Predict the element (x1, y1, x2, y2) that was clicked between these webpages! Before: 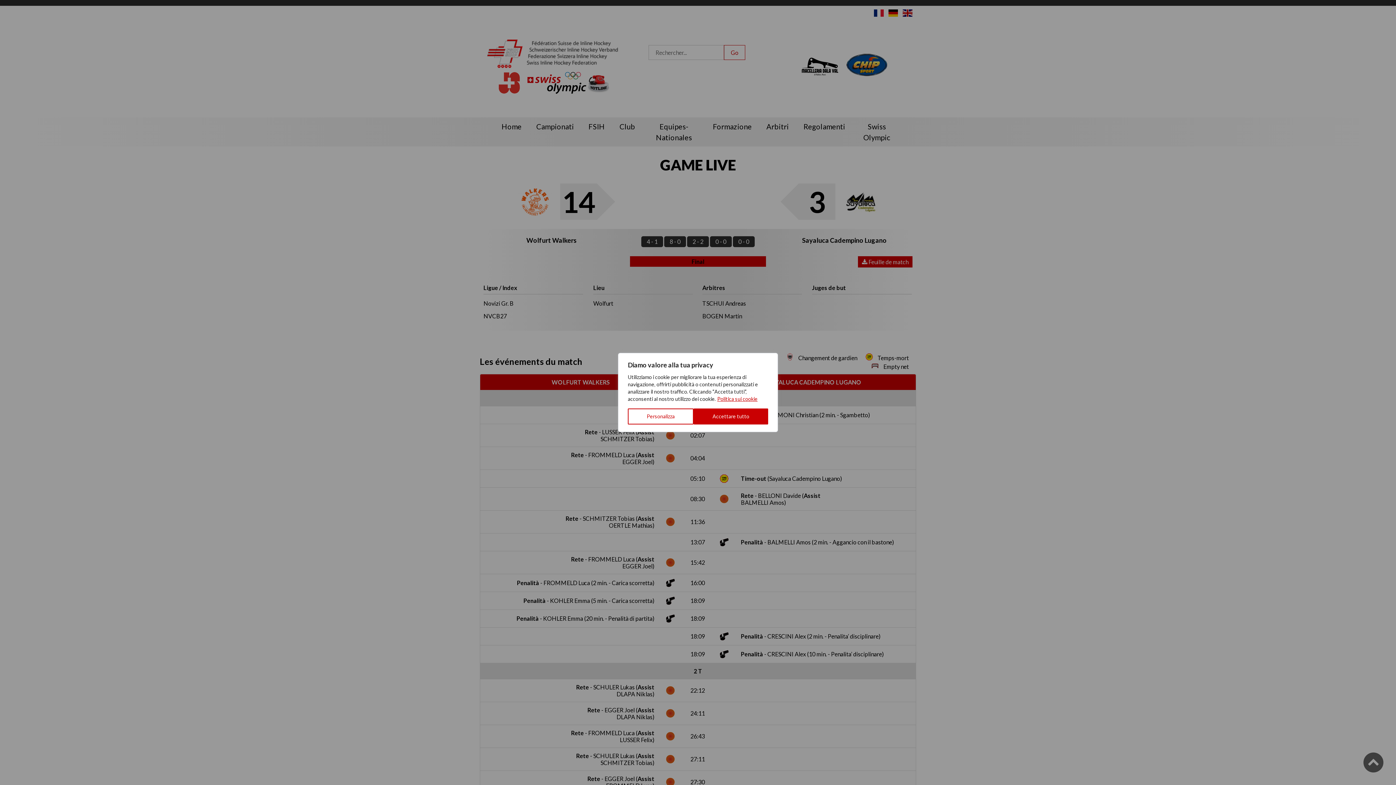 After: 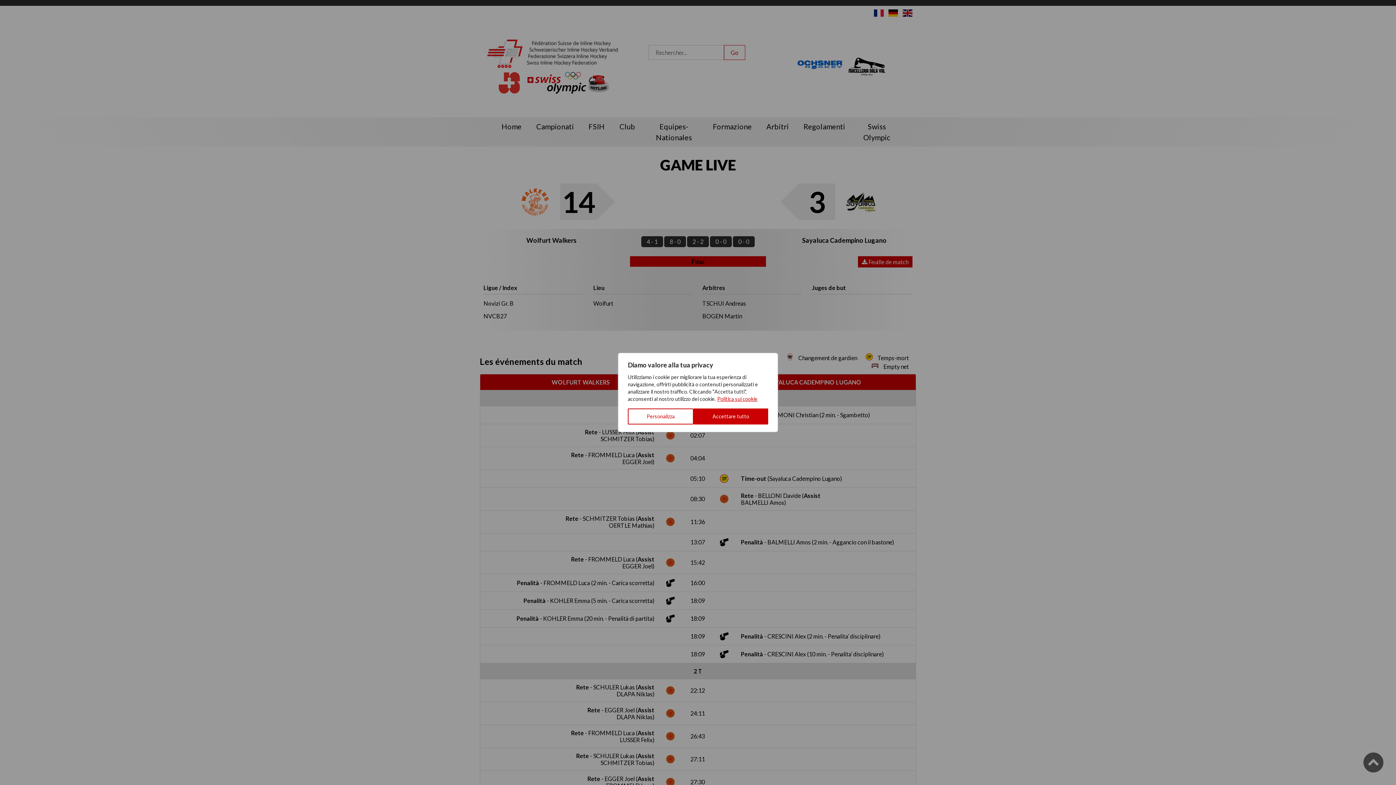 Action: label: Politica sui cookie bbox: (717, 395, 758, 402)